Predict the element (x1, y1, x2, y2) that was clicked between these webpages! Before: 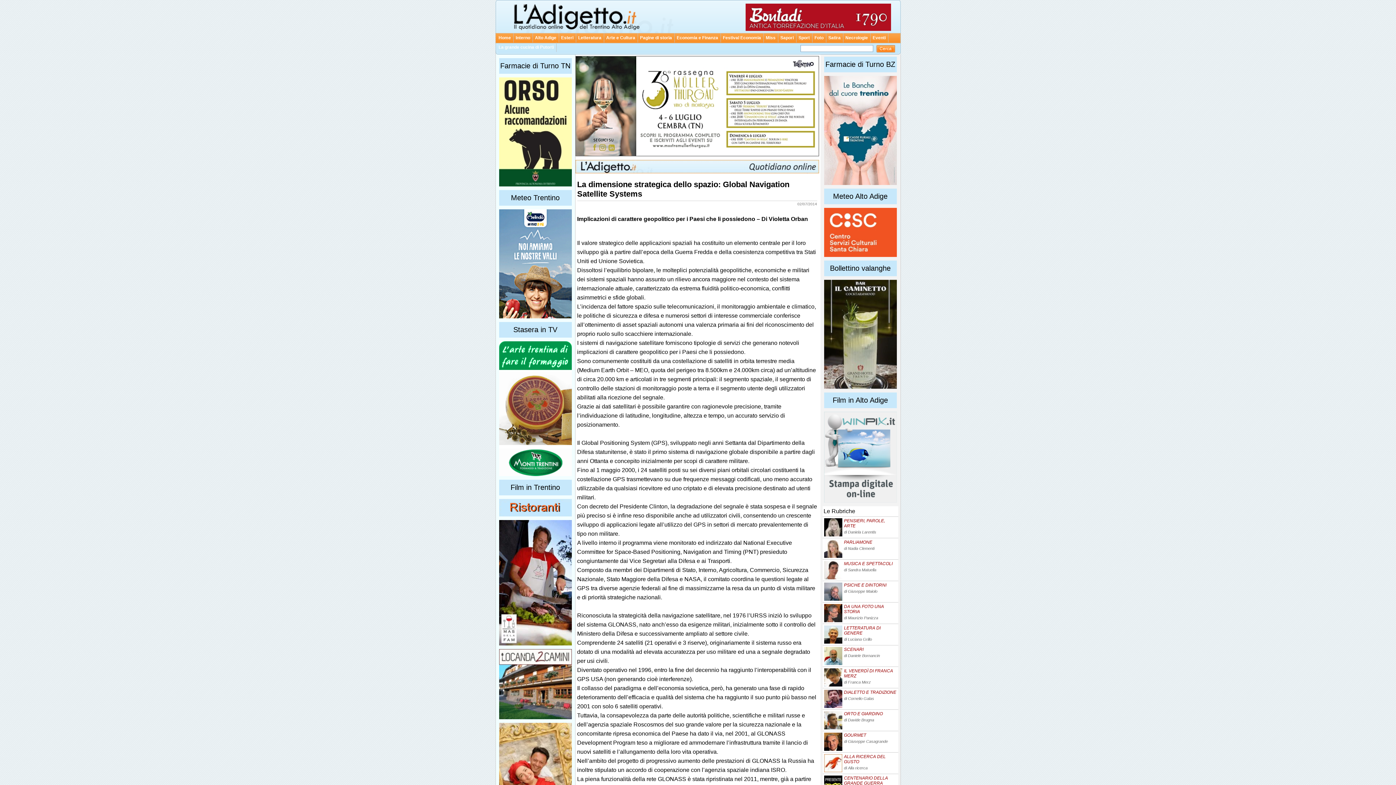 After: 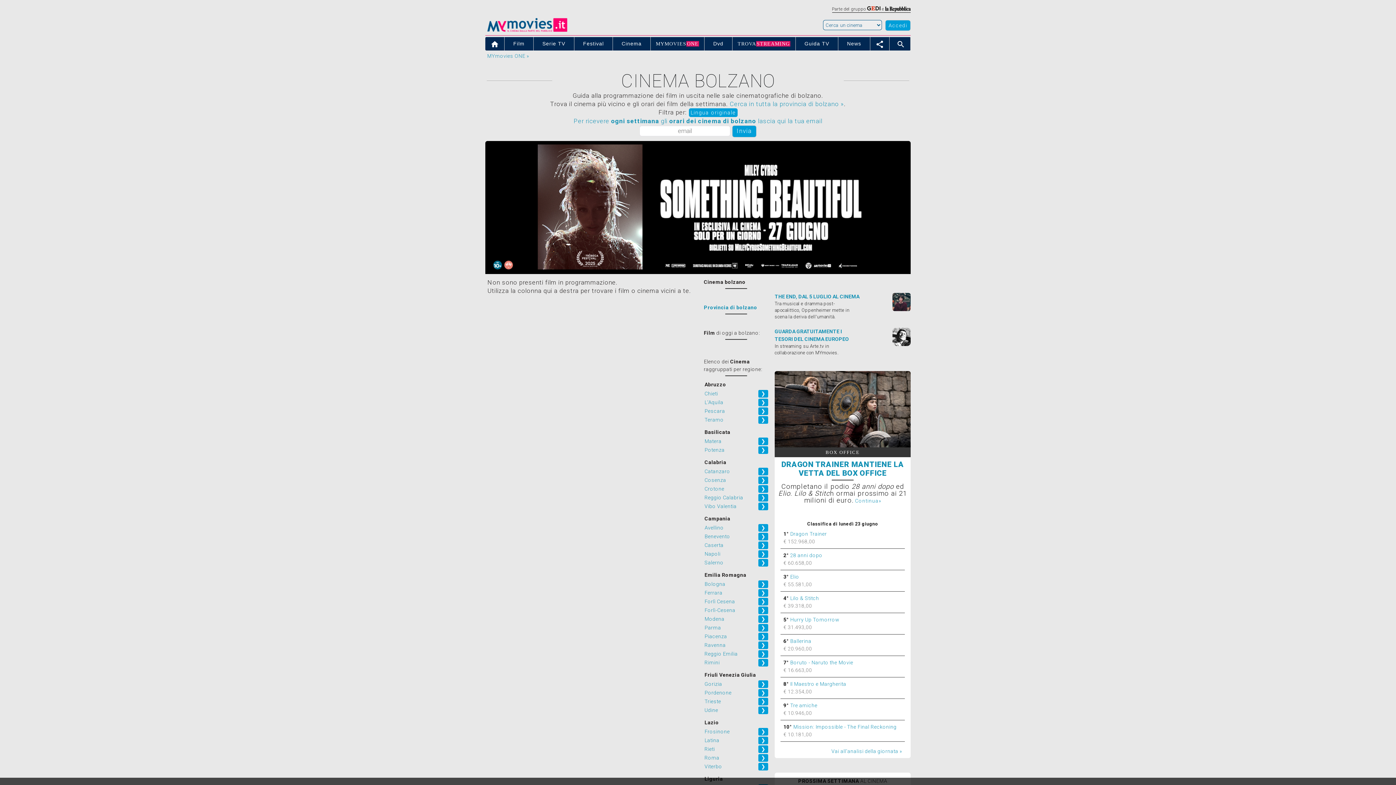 Action: label: Film in Alto Adige bbox: (824, 396, 896, 404)